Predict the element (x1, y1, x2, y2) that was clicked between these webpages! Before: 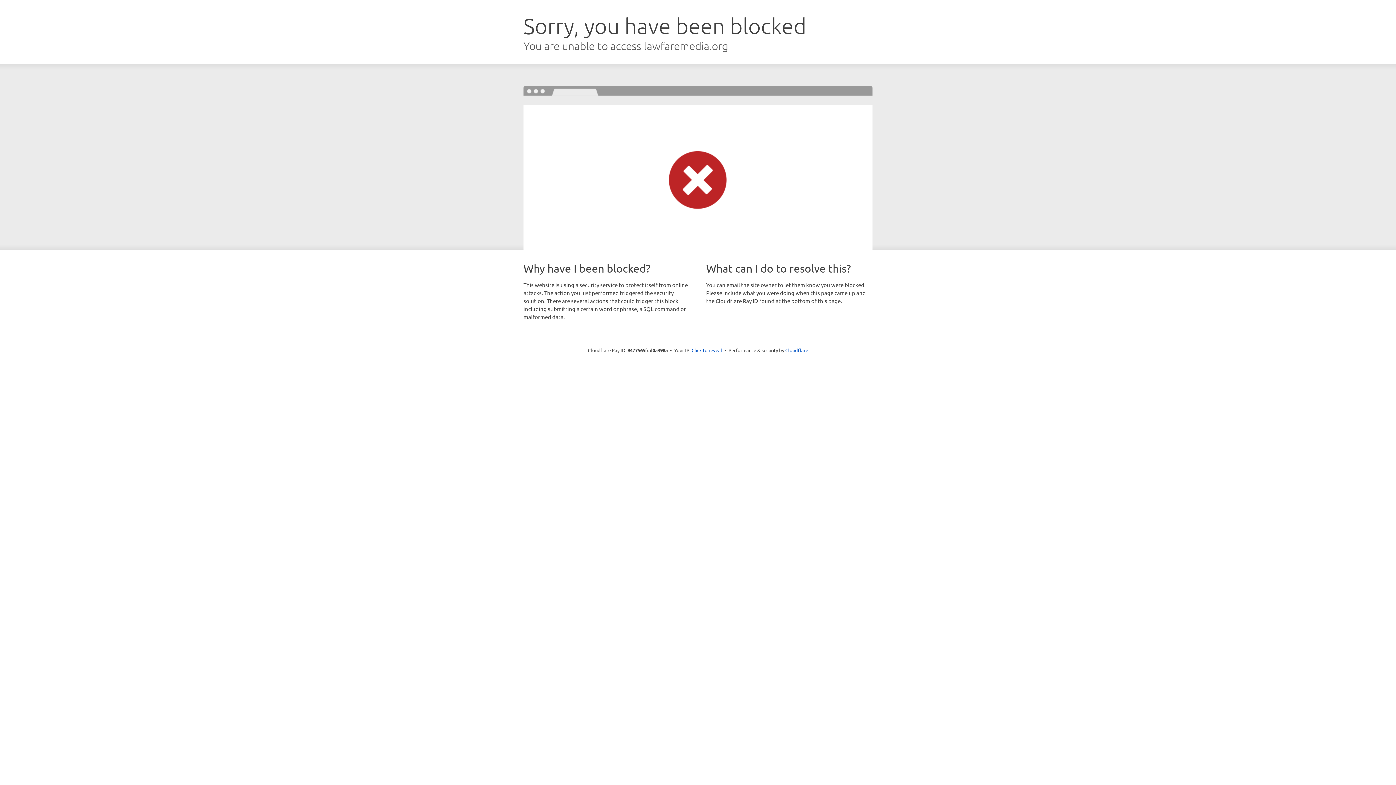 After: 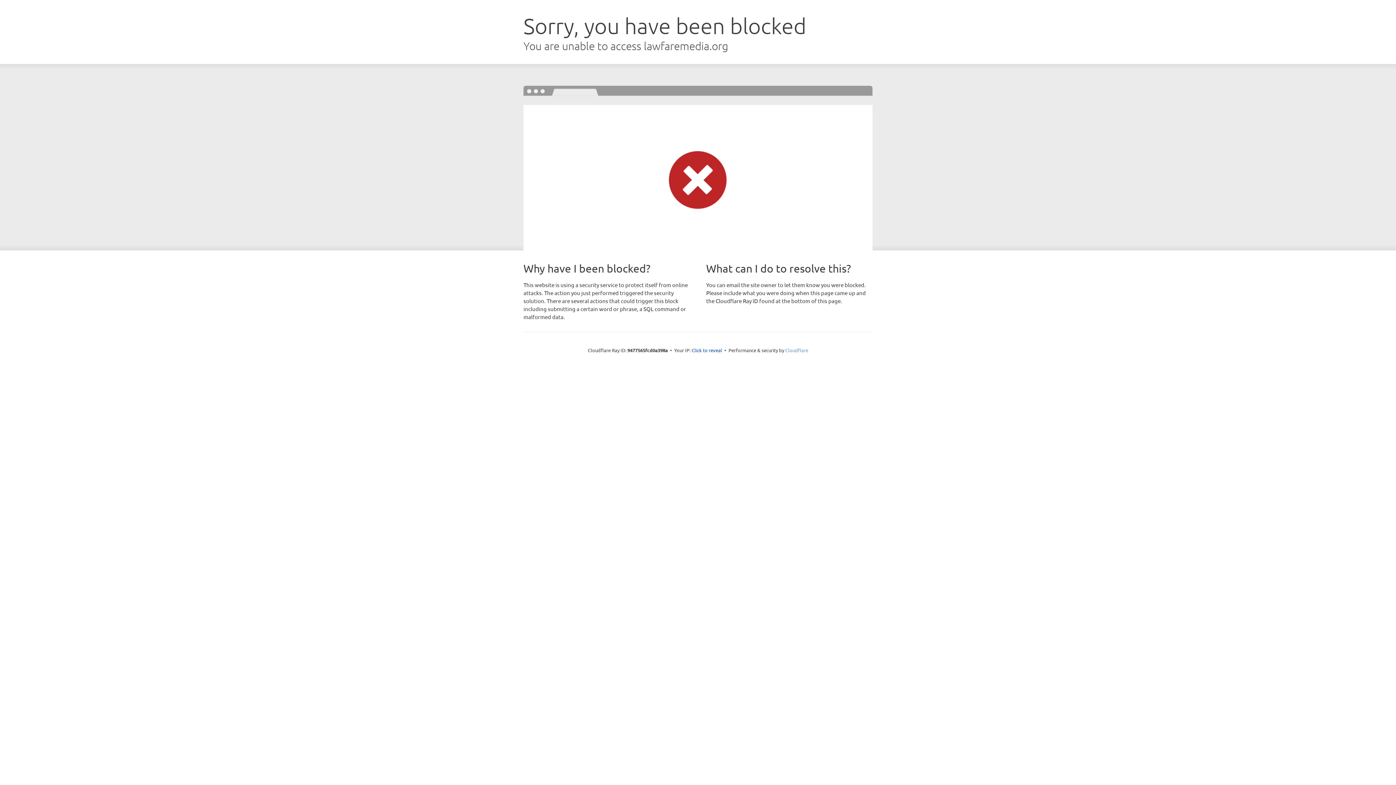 Action: label: Cloudflare bbox: (785, 347, 808, 353)